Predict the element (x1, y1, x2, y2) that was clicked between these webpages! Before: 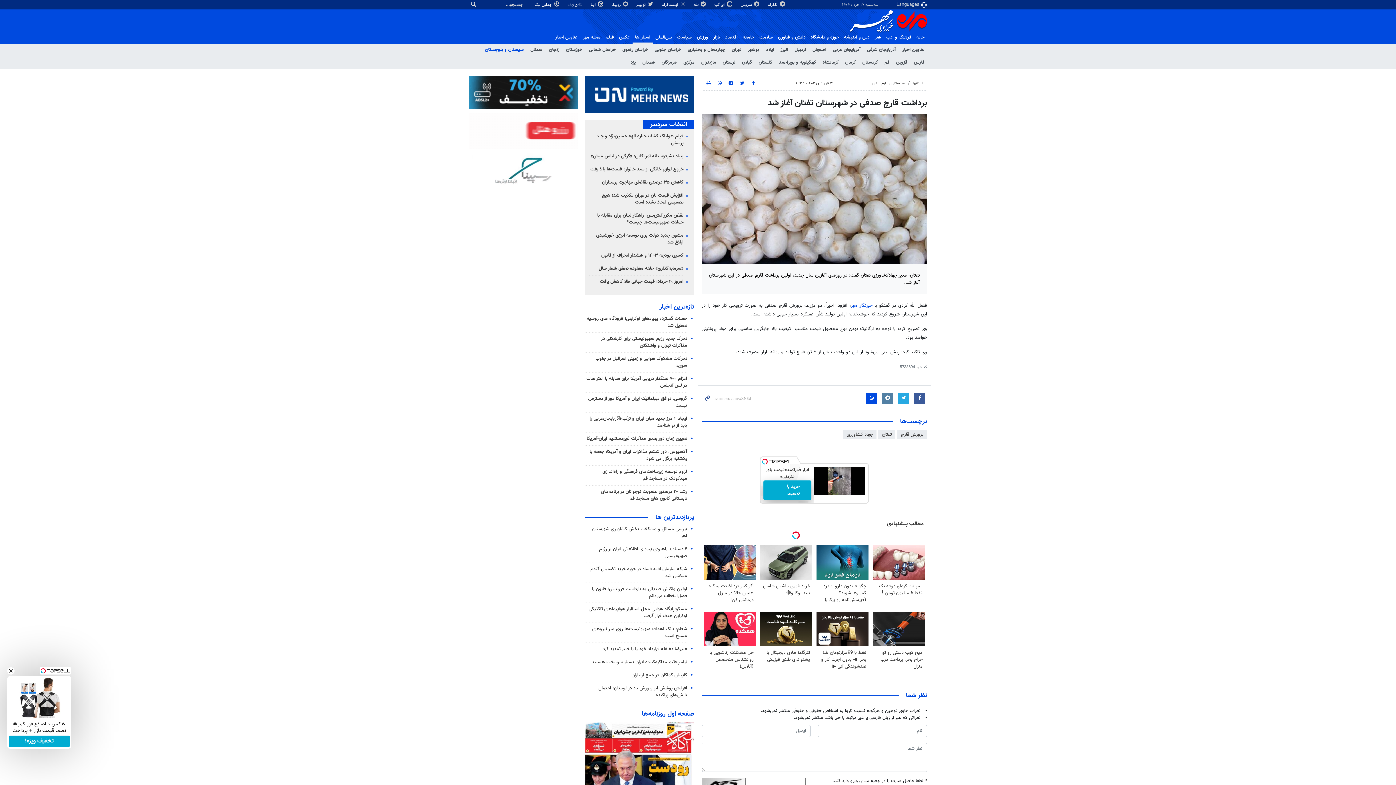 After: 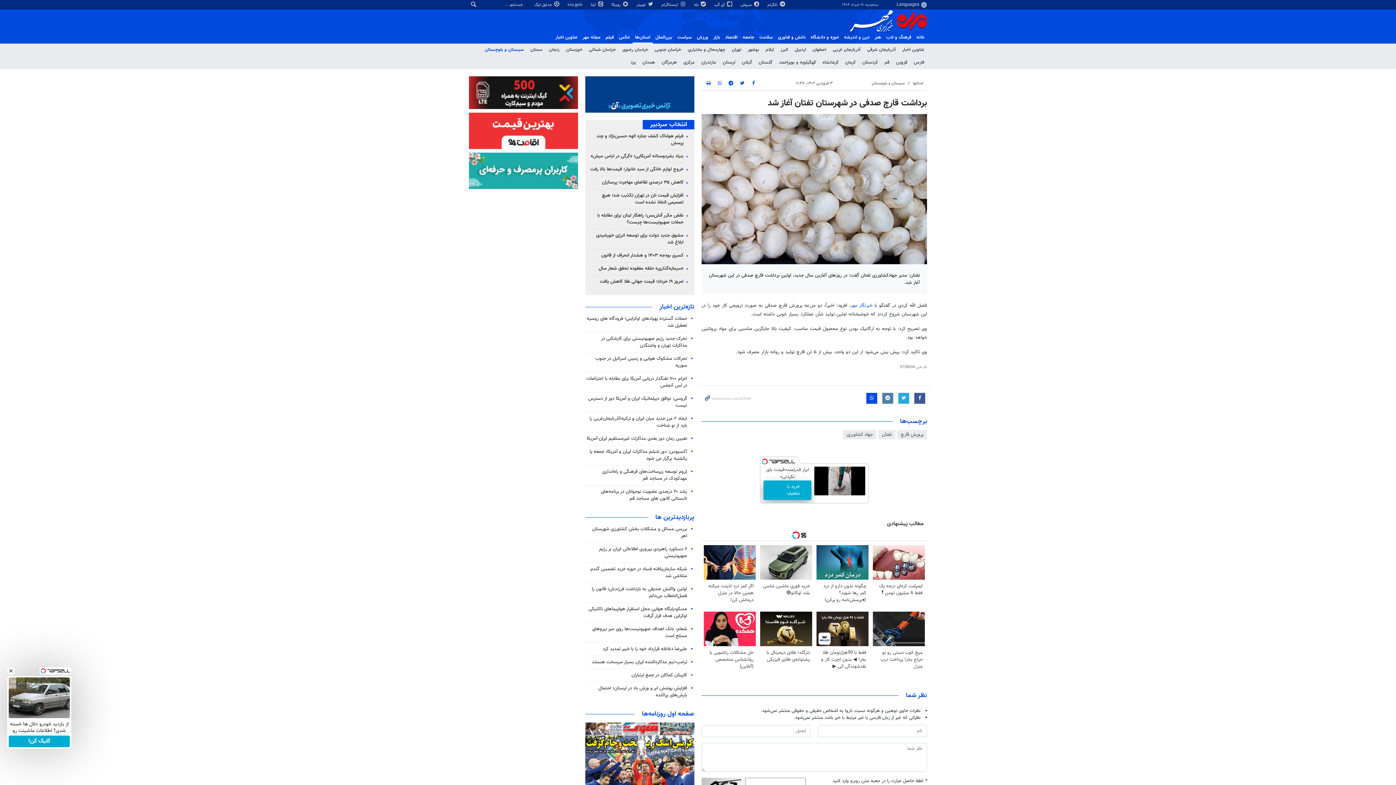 Action: bbox: (469, 76, 578, 109)